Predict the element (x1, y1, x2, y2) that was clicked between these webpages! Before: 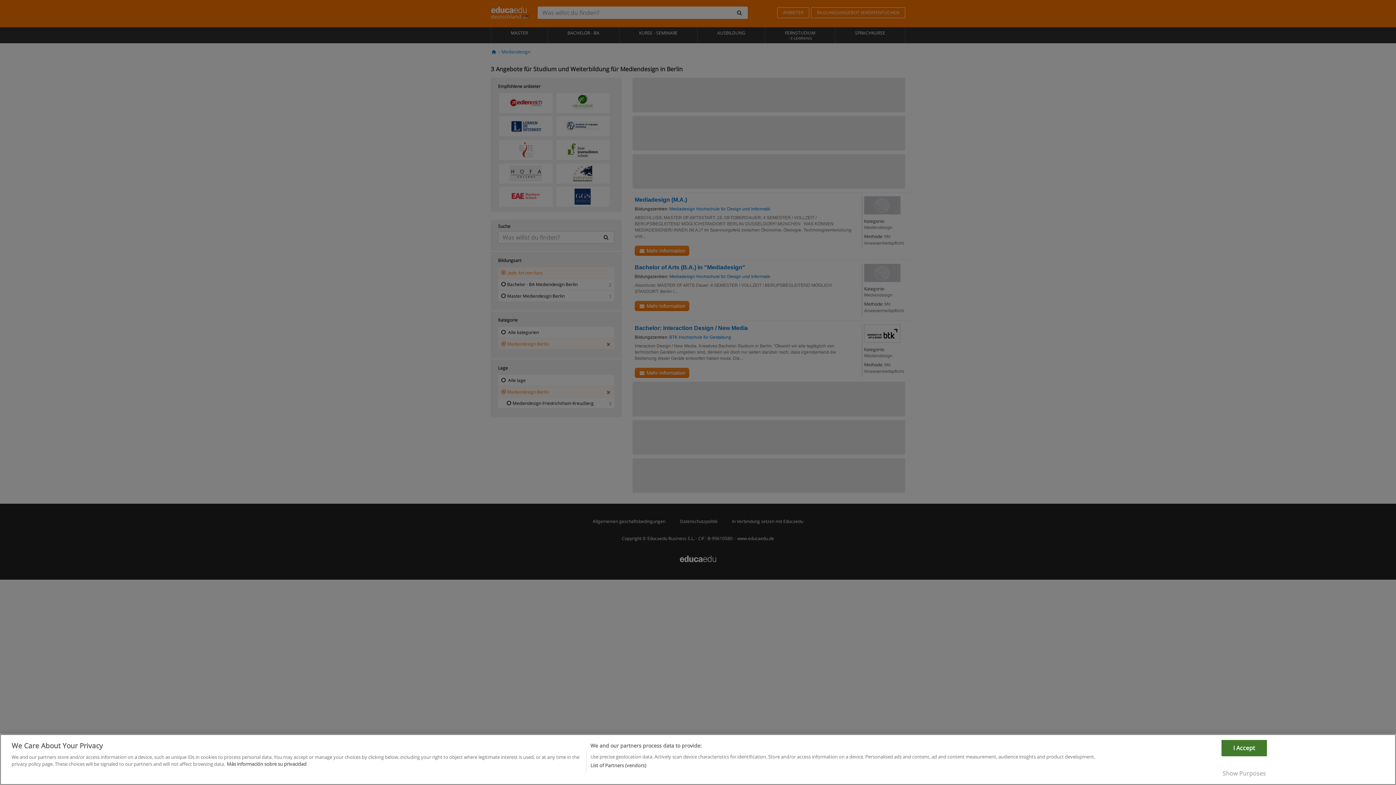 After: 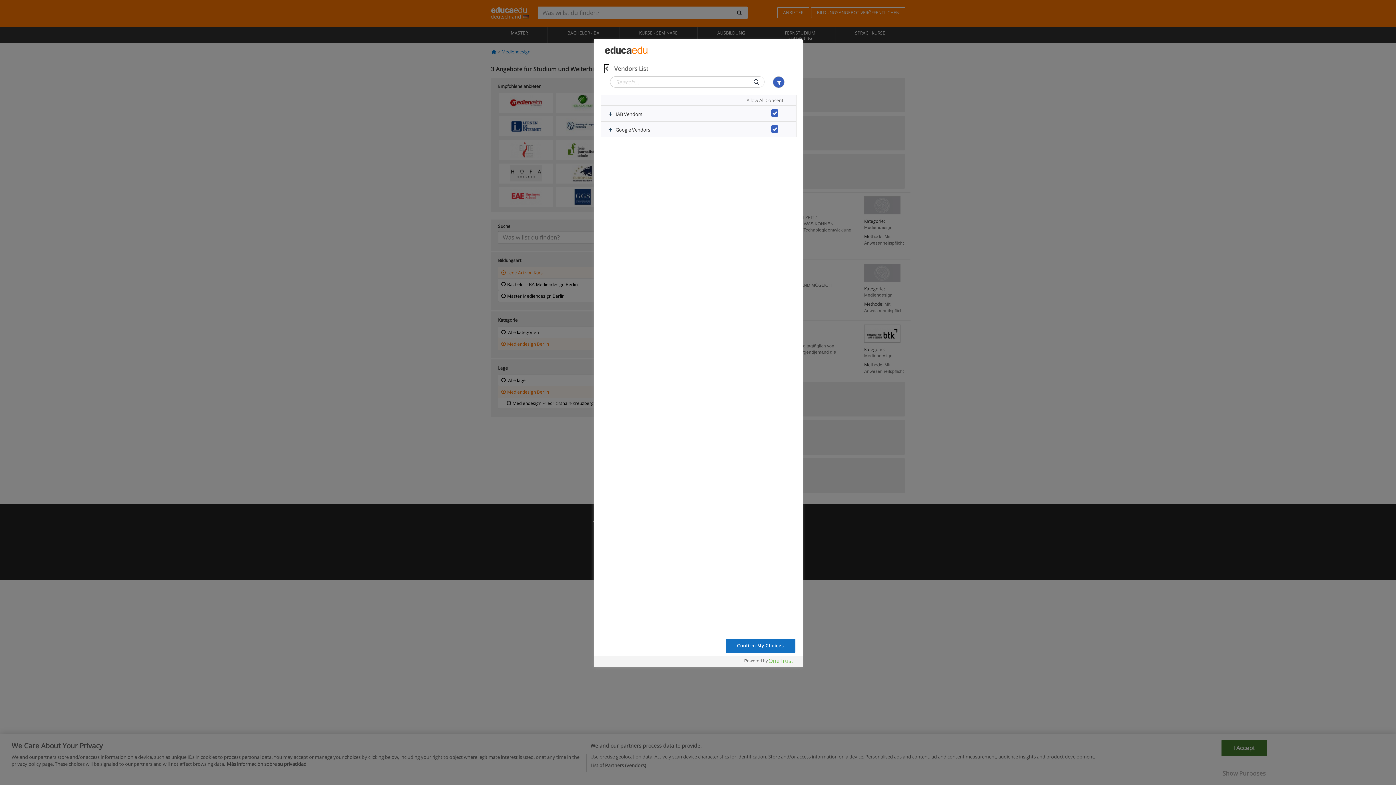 Action: bbox: (590, 762, 646, 769) label: List of Partners (vendors)